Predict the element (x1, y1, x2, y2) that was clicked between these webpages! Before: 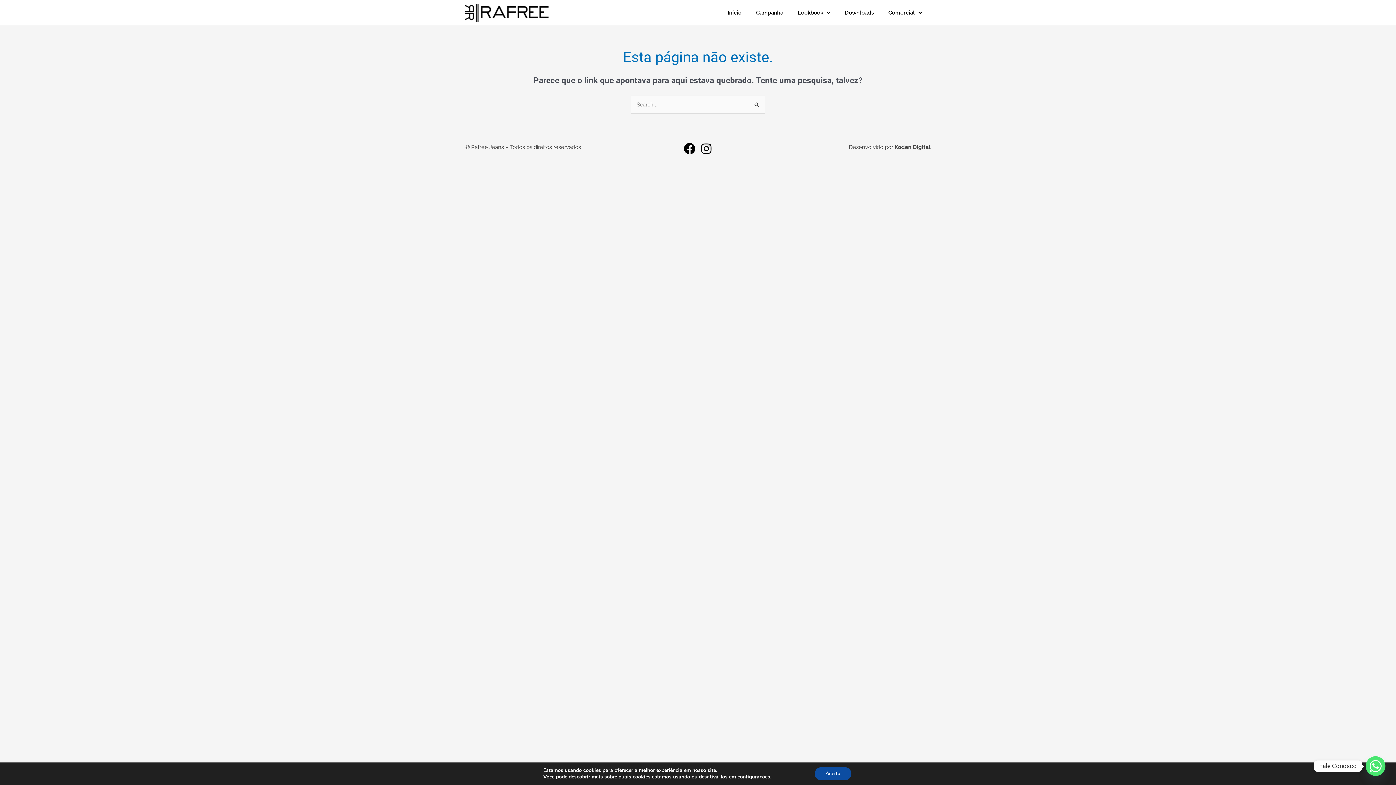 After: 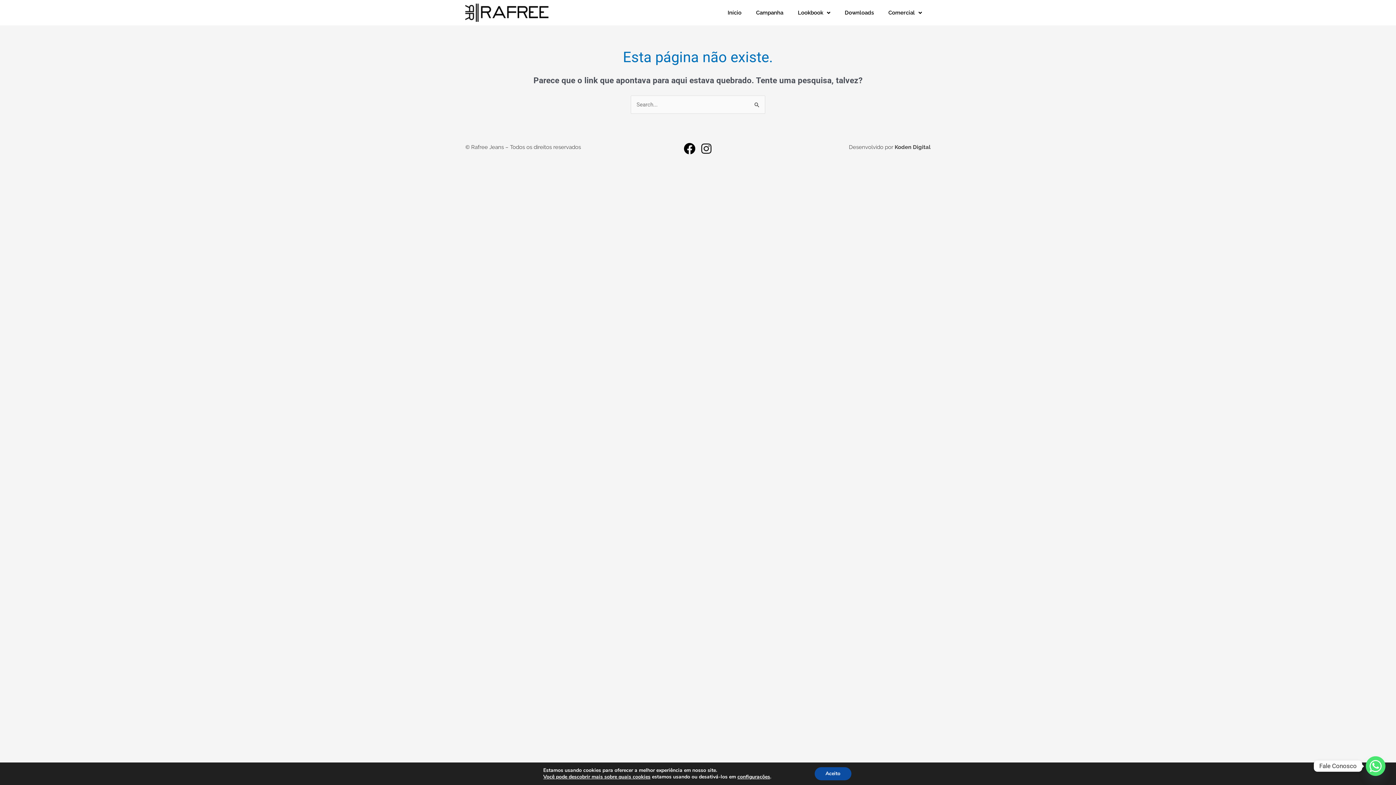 Action: bbox: (700, 142, 712, 154) label: Instagram